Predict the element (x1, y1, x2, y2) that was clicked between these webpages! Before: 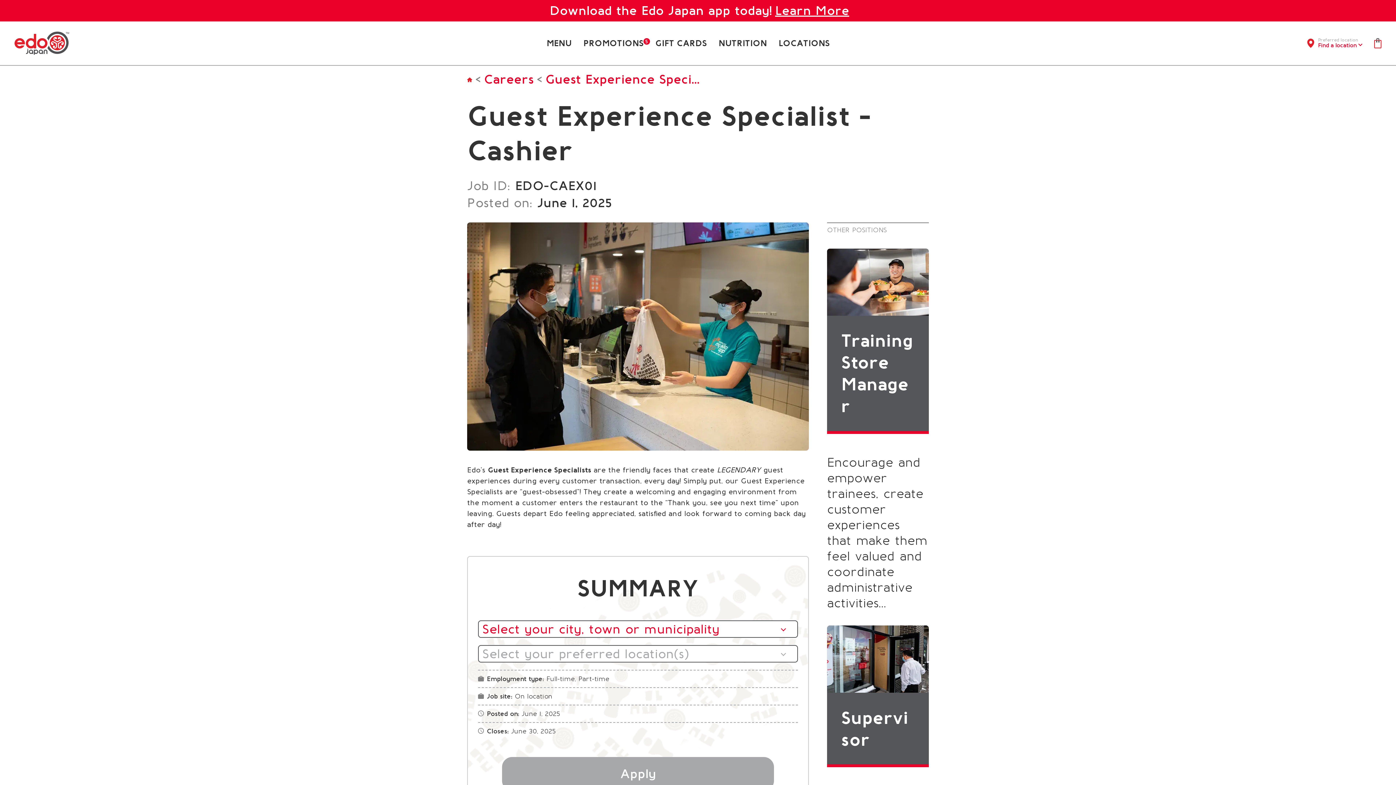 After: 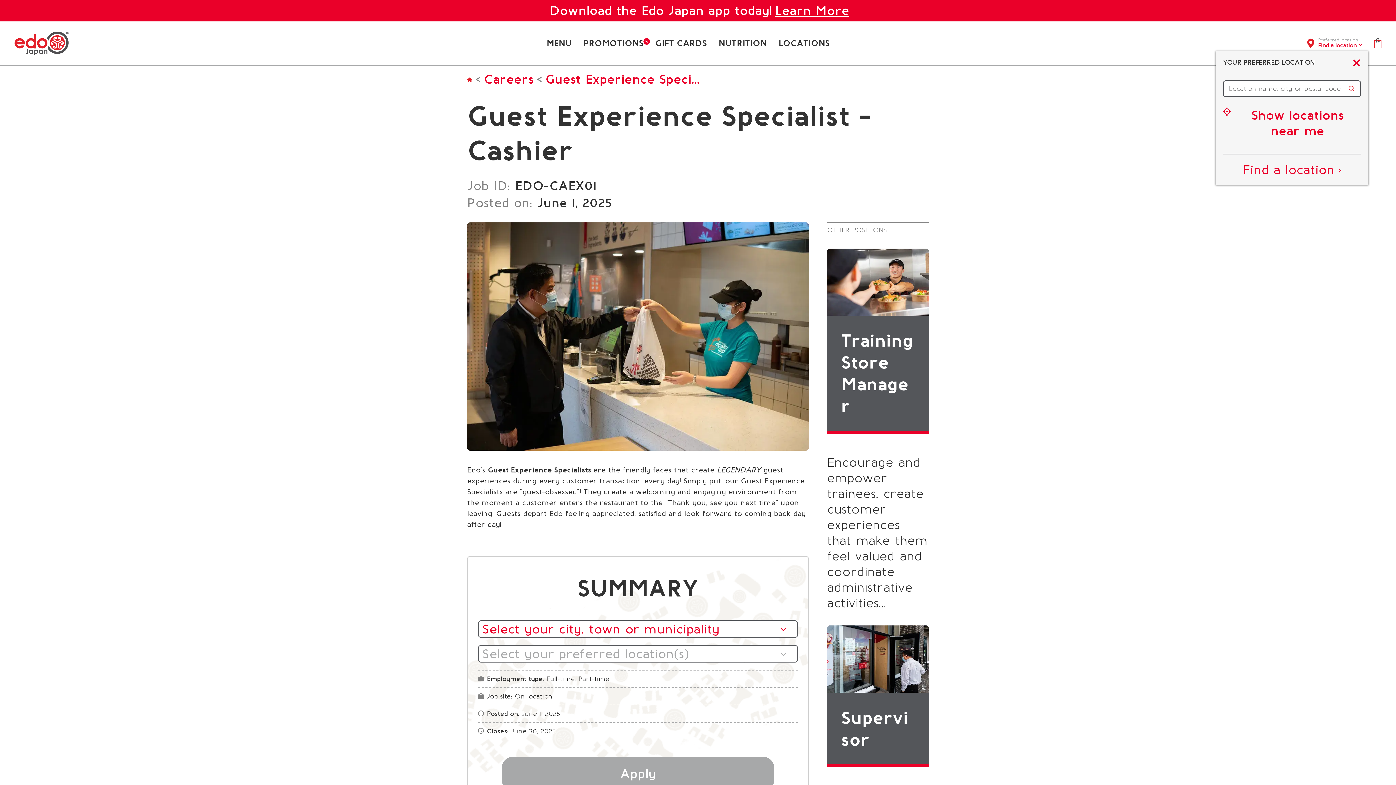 Action: bbox: (1307, 35, 1362, 51) label: Toggle locations selector